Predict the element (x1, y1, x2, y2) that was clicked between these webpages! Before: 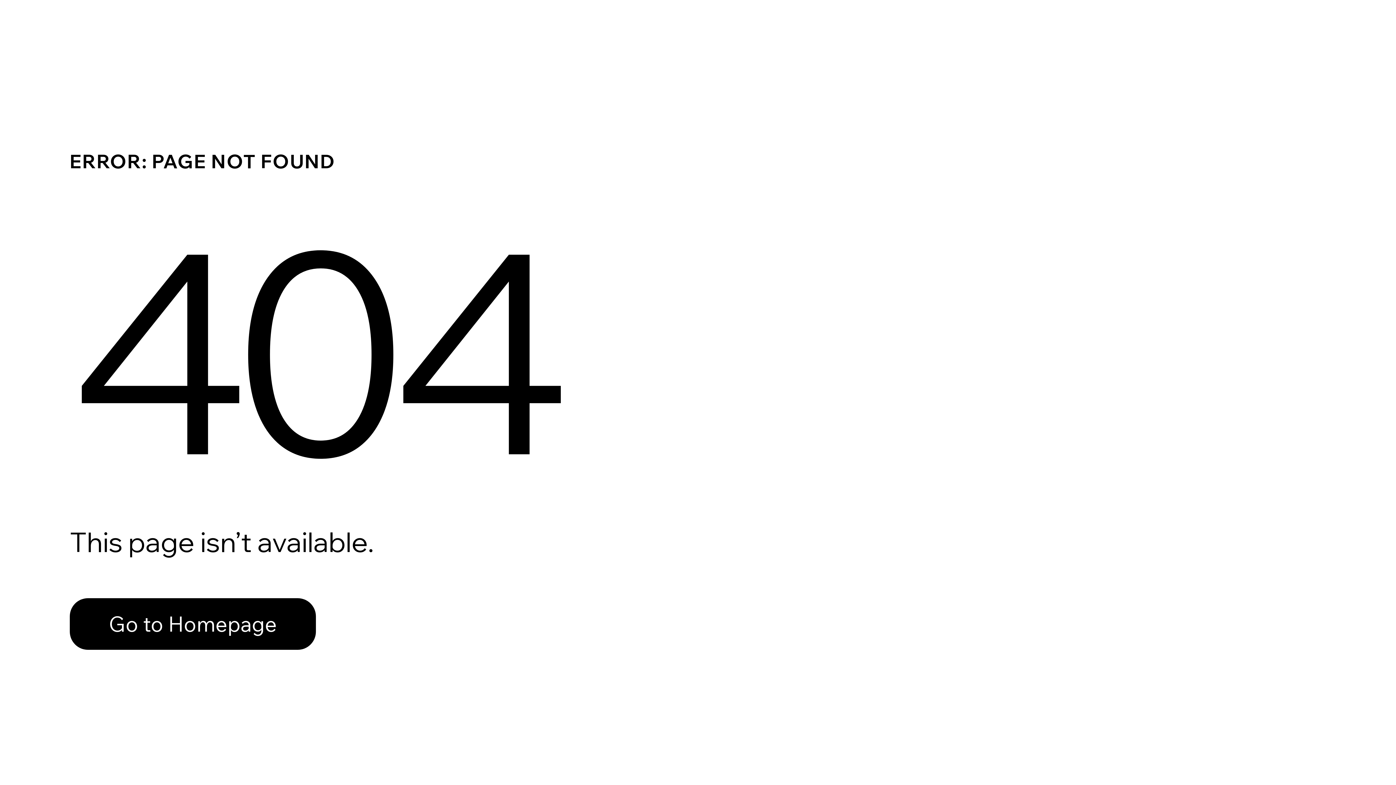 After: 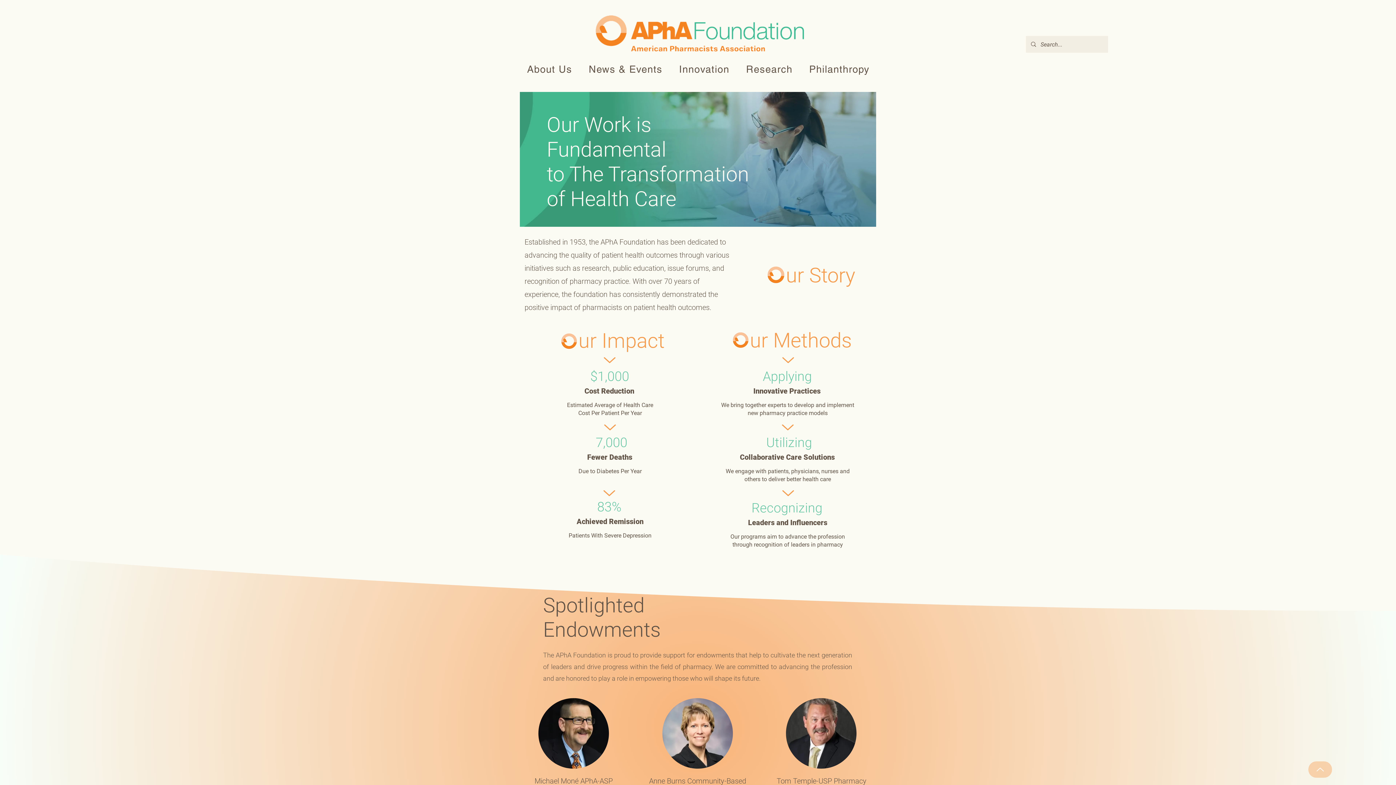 Action: bbox: (69, 582, 768, 659) label: Go to Homepage